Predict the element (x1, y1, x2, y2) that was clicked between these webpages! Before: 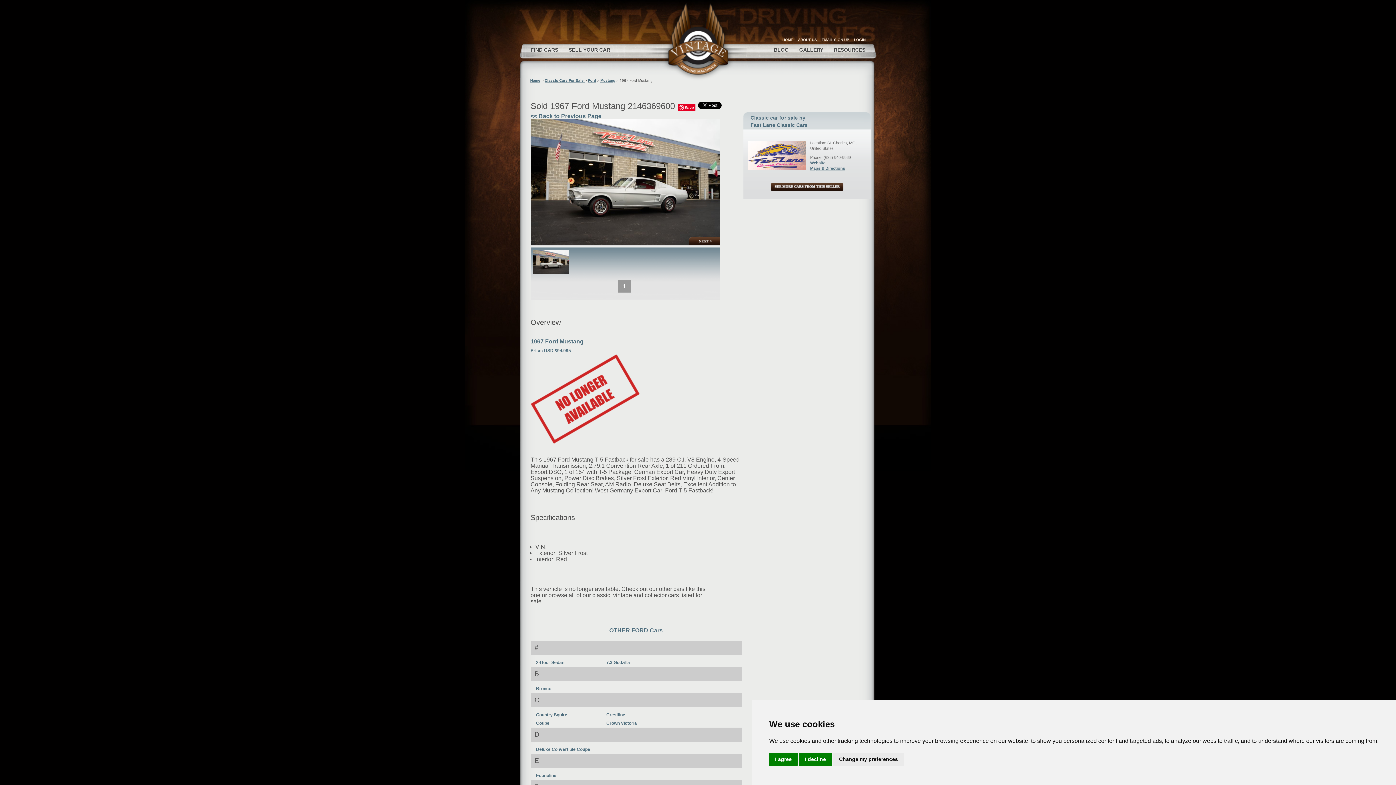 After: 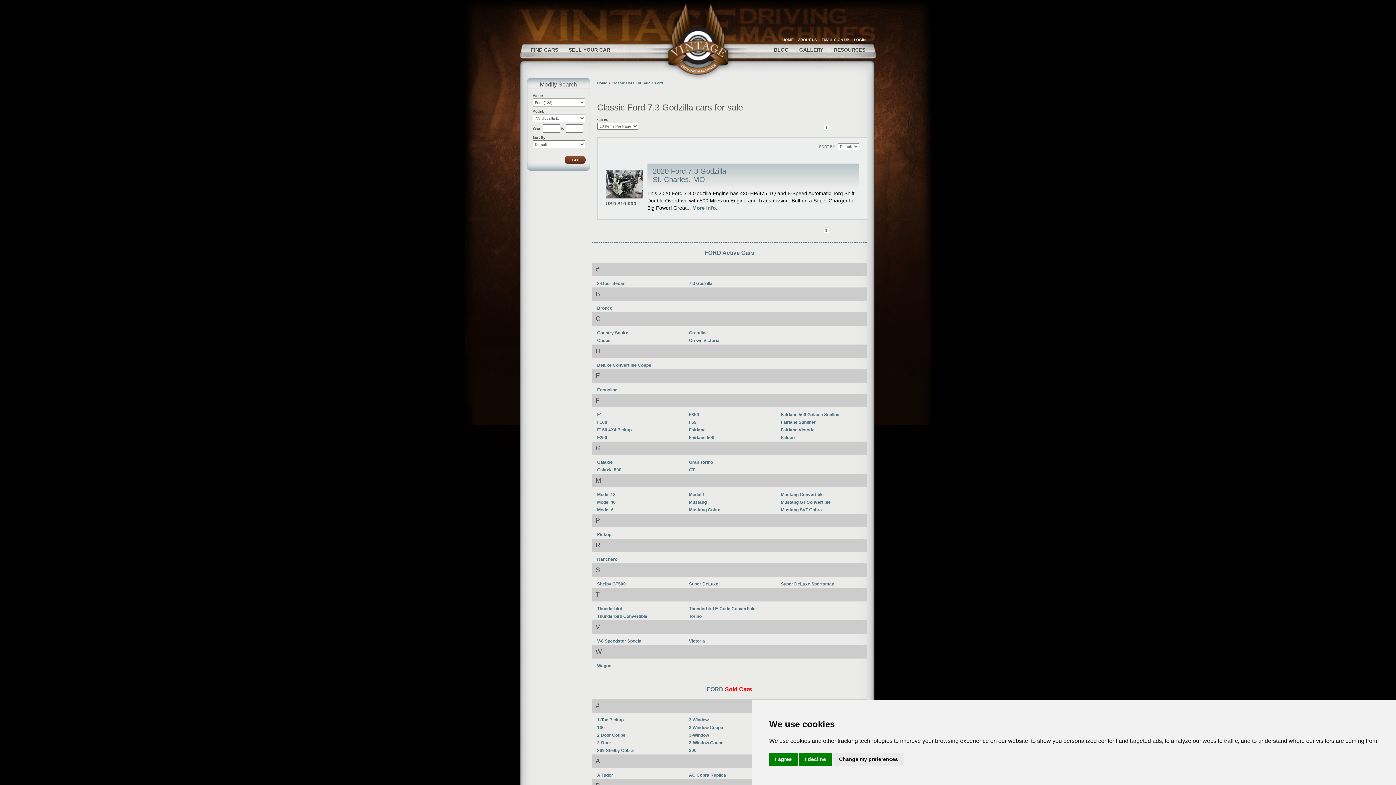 Action: label: 7.3 Godzilla bbox: (606, 660, 630, 665)